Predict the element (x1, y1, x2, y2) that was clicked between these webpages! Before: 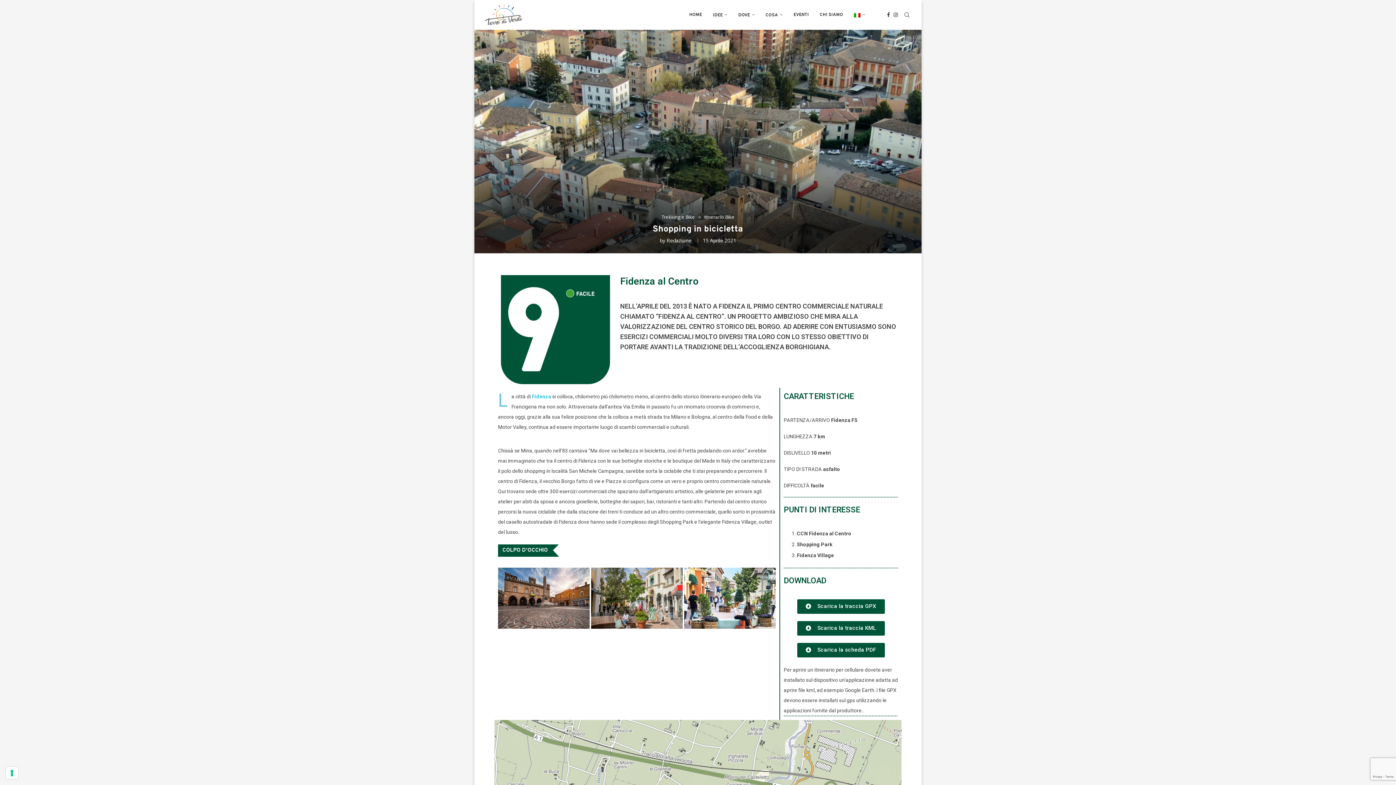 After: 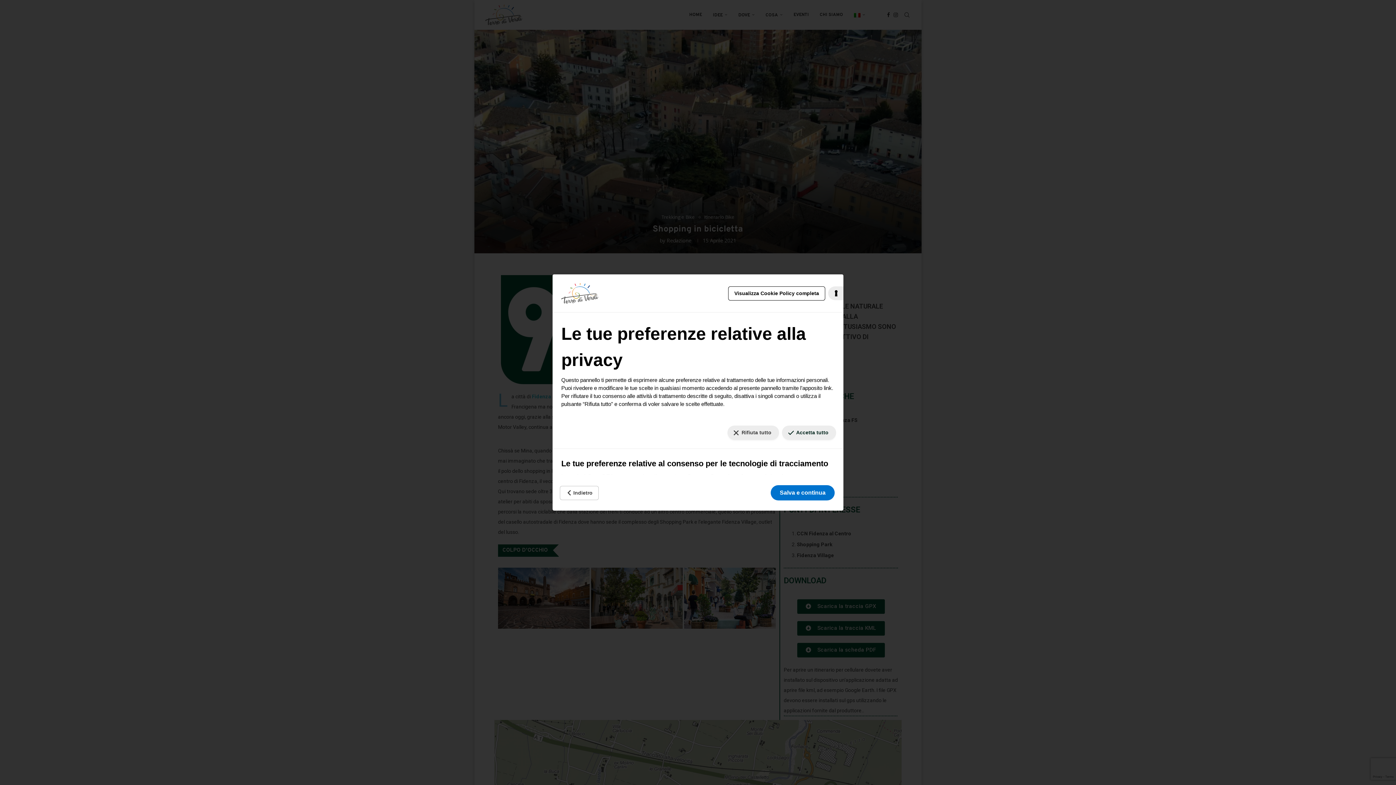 Action: bbox: (5, 767, 18, 779) label: Le tue preferenze relative al consenso per le tecnologie di tracciamento